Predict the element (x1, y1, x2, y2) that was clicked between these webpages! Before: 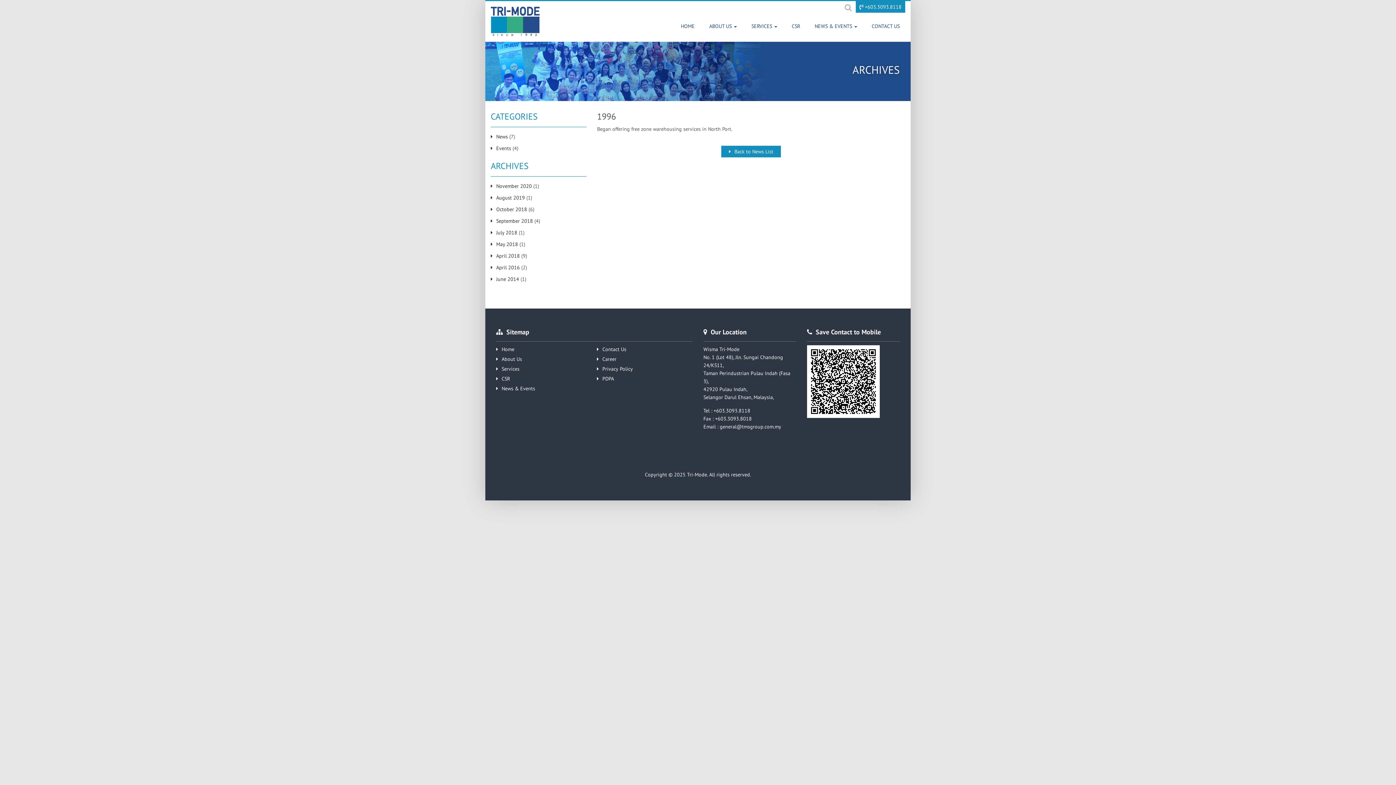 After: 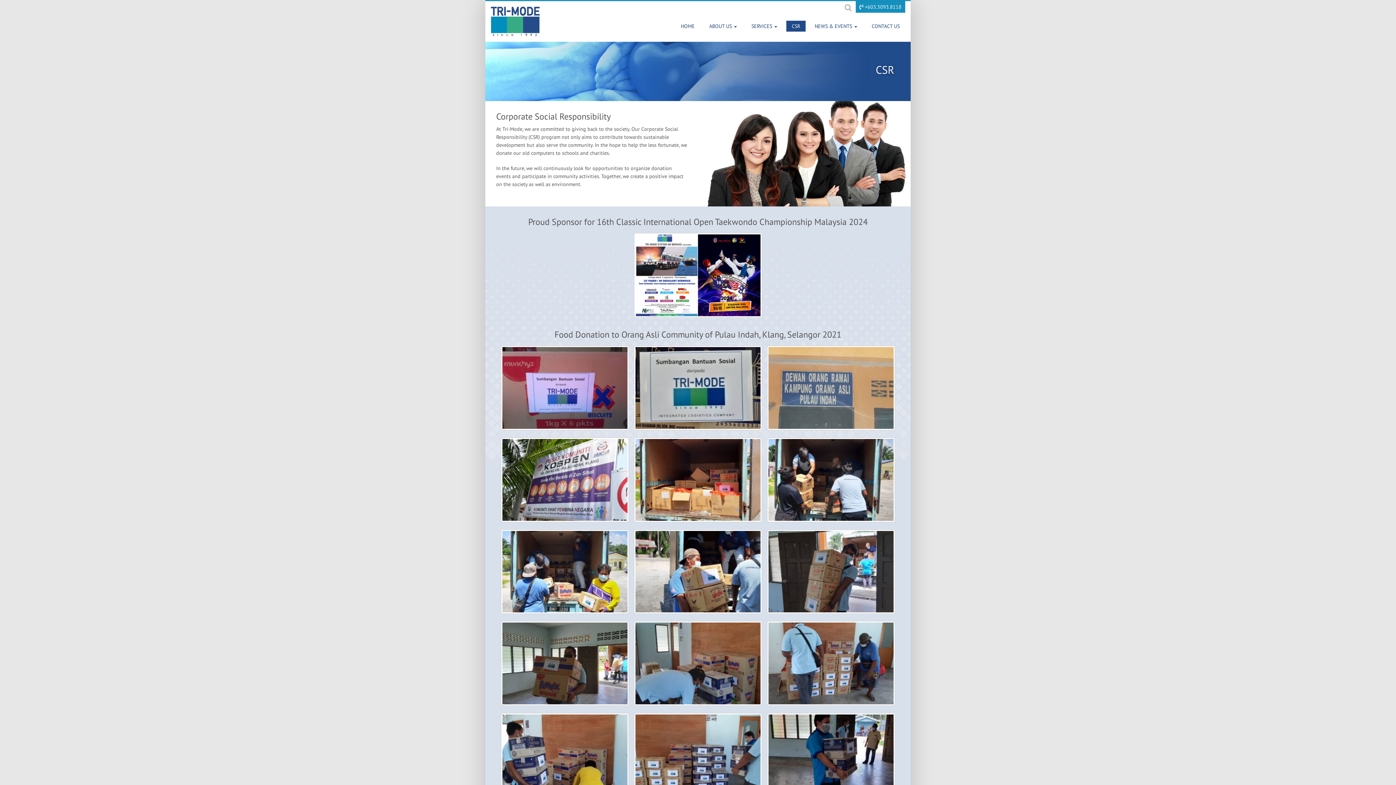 Action: bbox: (496, 375, 510, 382) label: CSR